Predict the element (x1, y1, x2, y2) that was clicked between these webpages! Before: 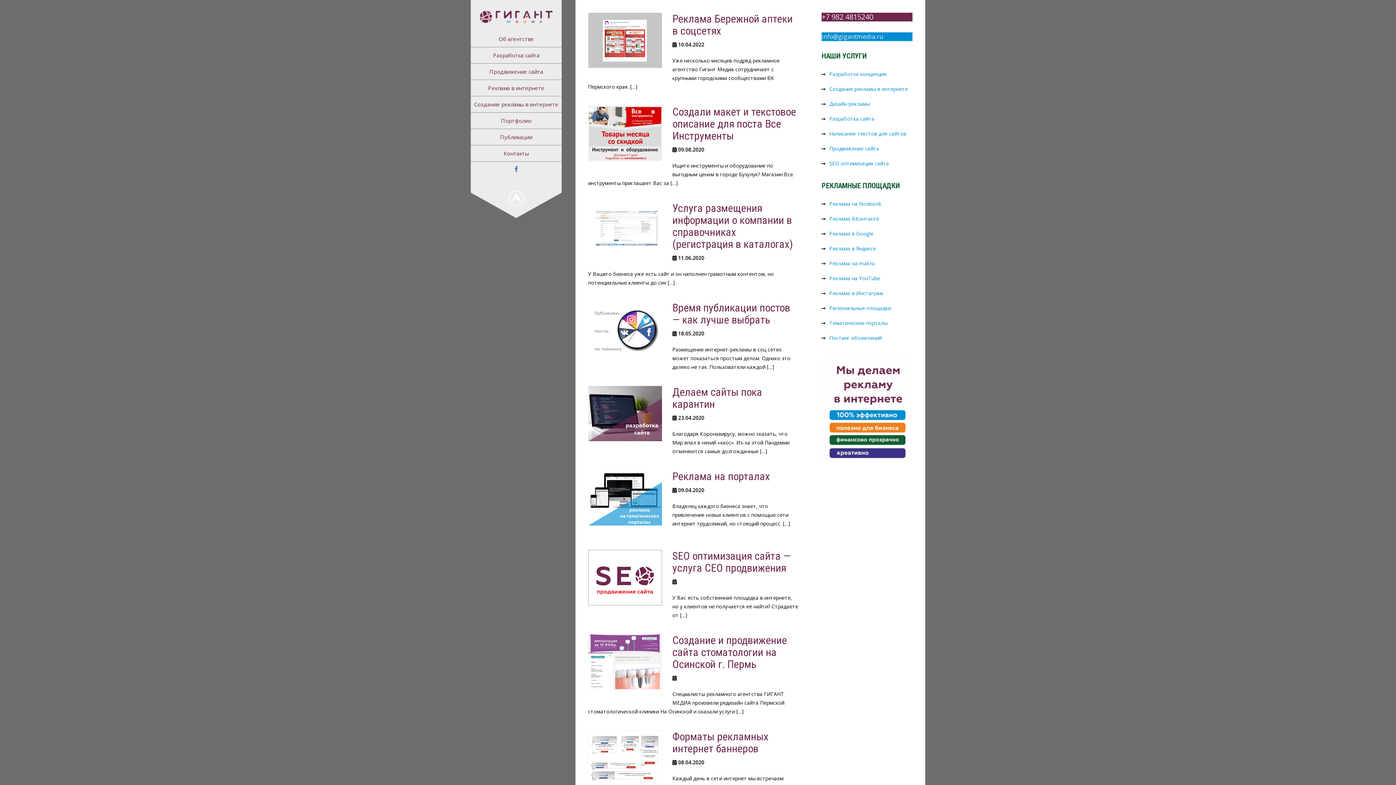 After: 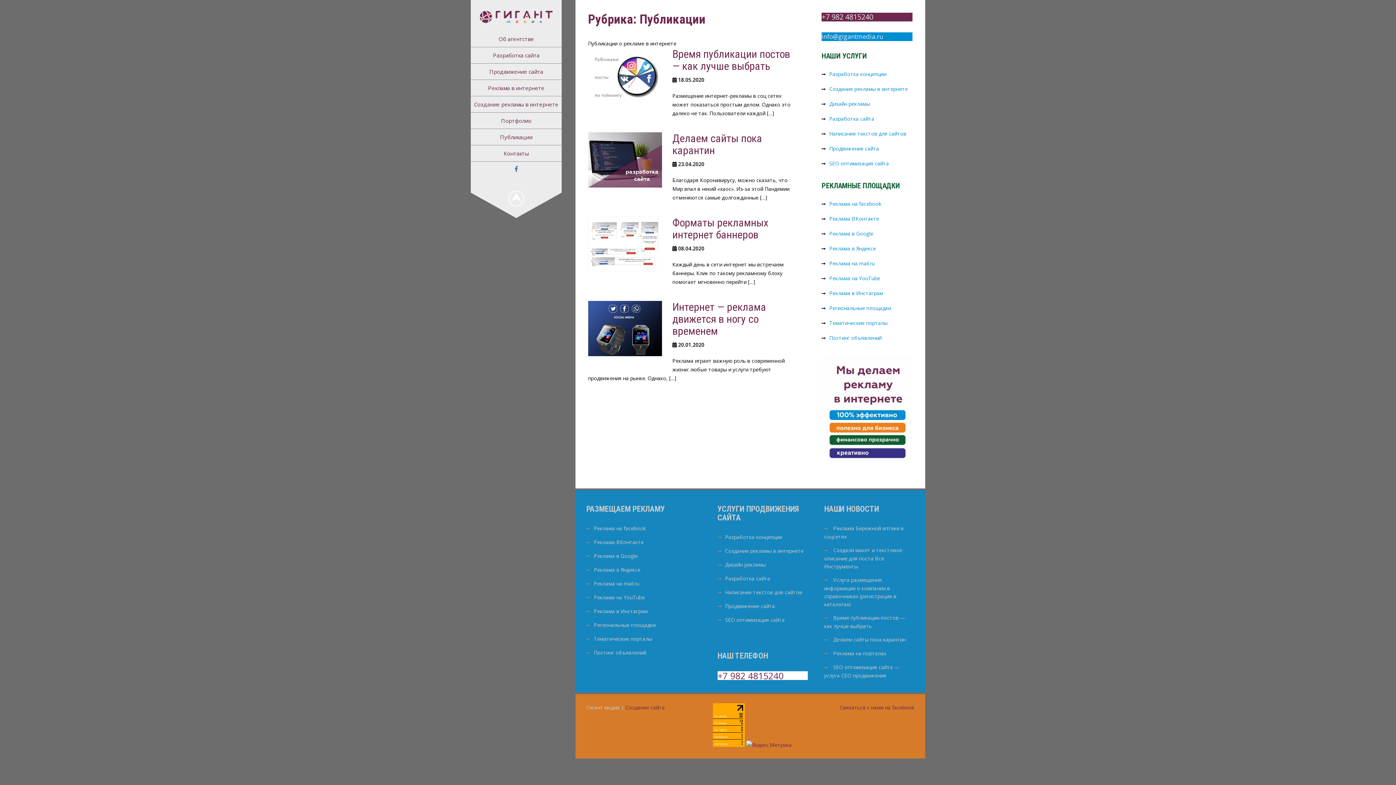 Action: label: Публикации bbox: (470, 129, 561, 145)